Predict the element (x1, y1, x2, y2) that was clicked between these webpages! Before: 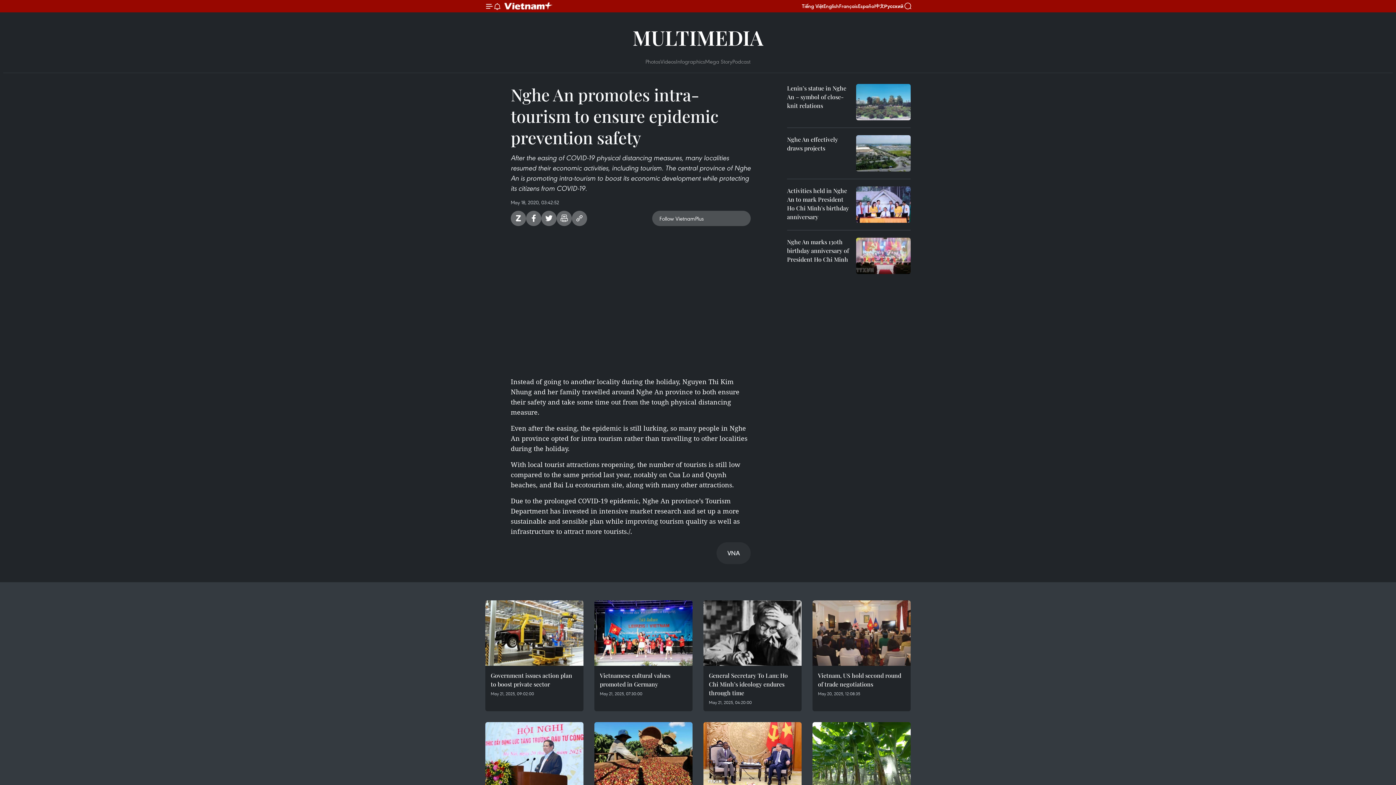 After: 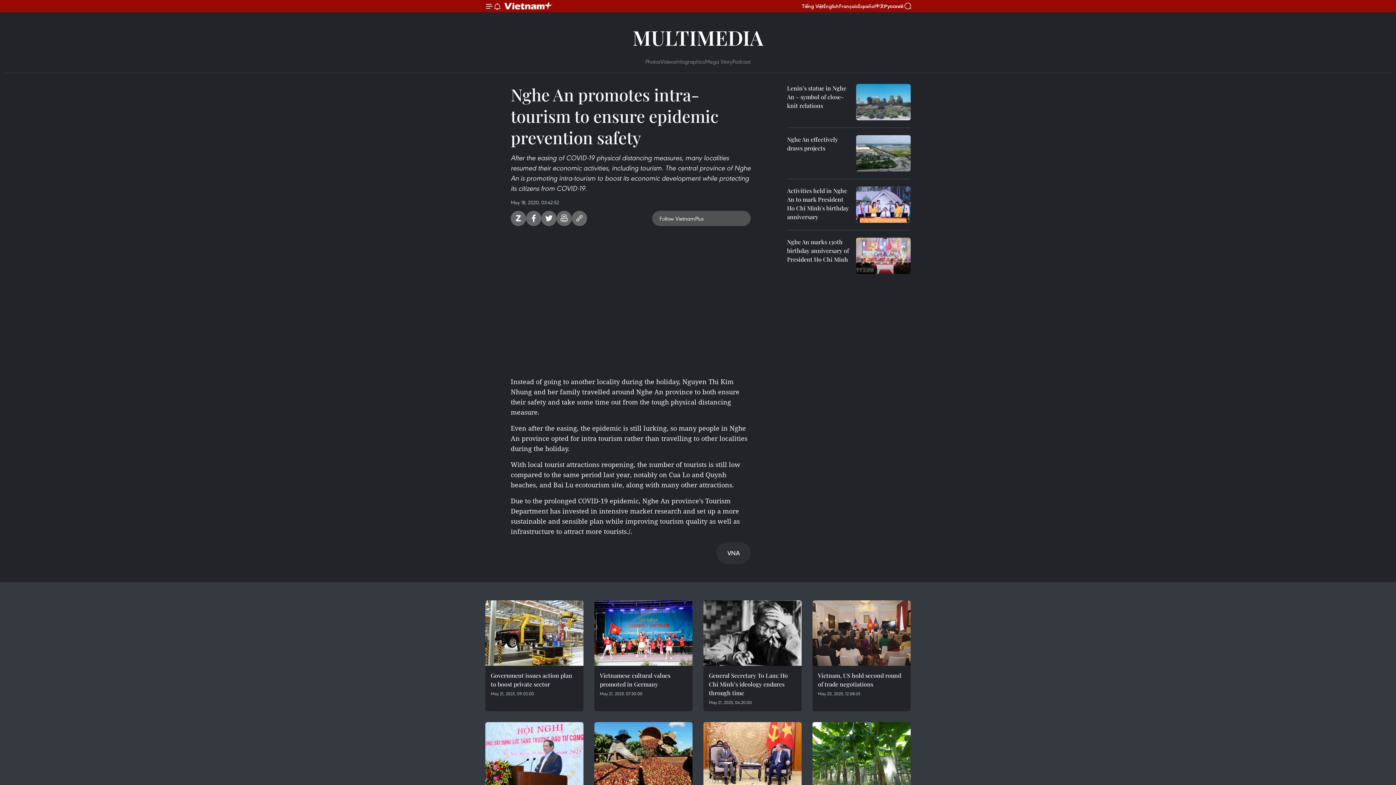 Action: label: Copy link bbox: (572, 210, 587, 226)